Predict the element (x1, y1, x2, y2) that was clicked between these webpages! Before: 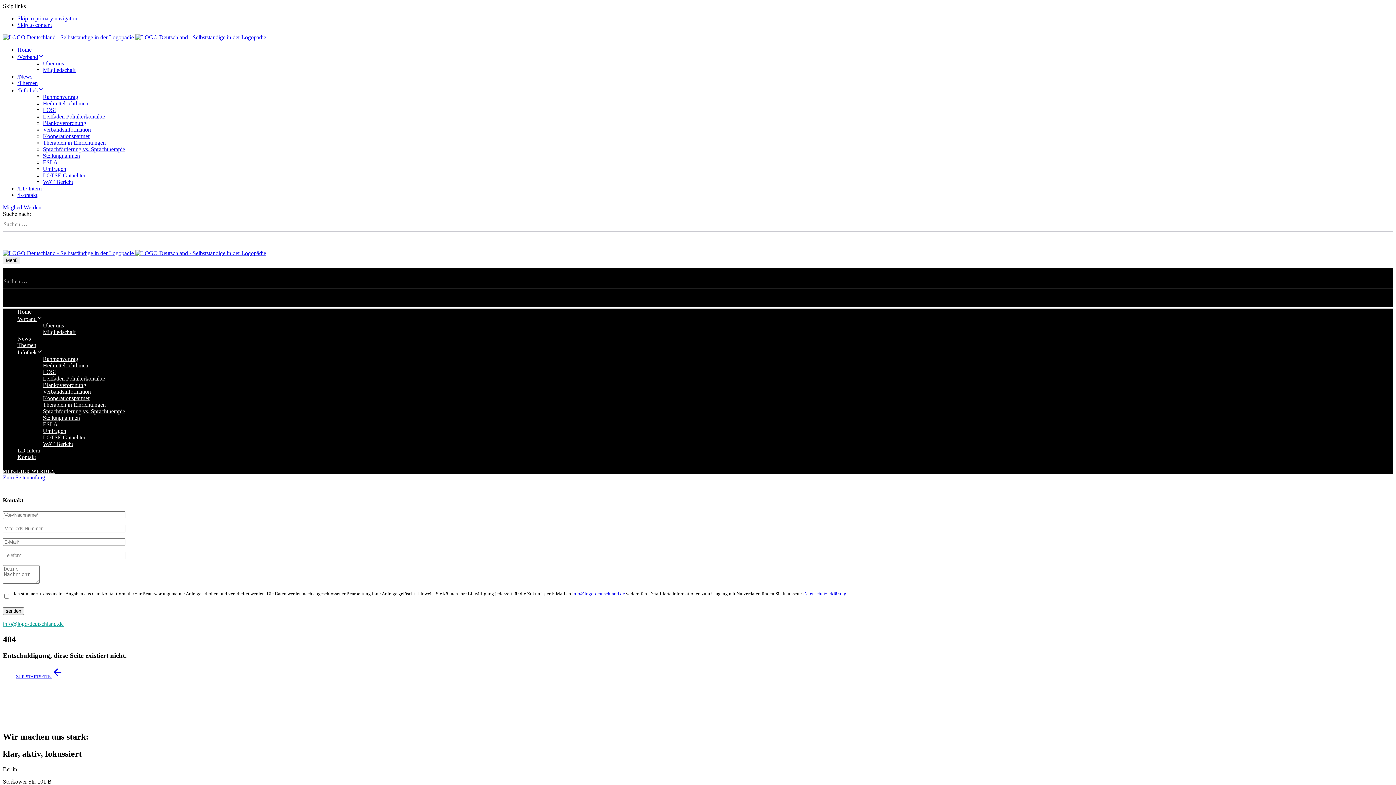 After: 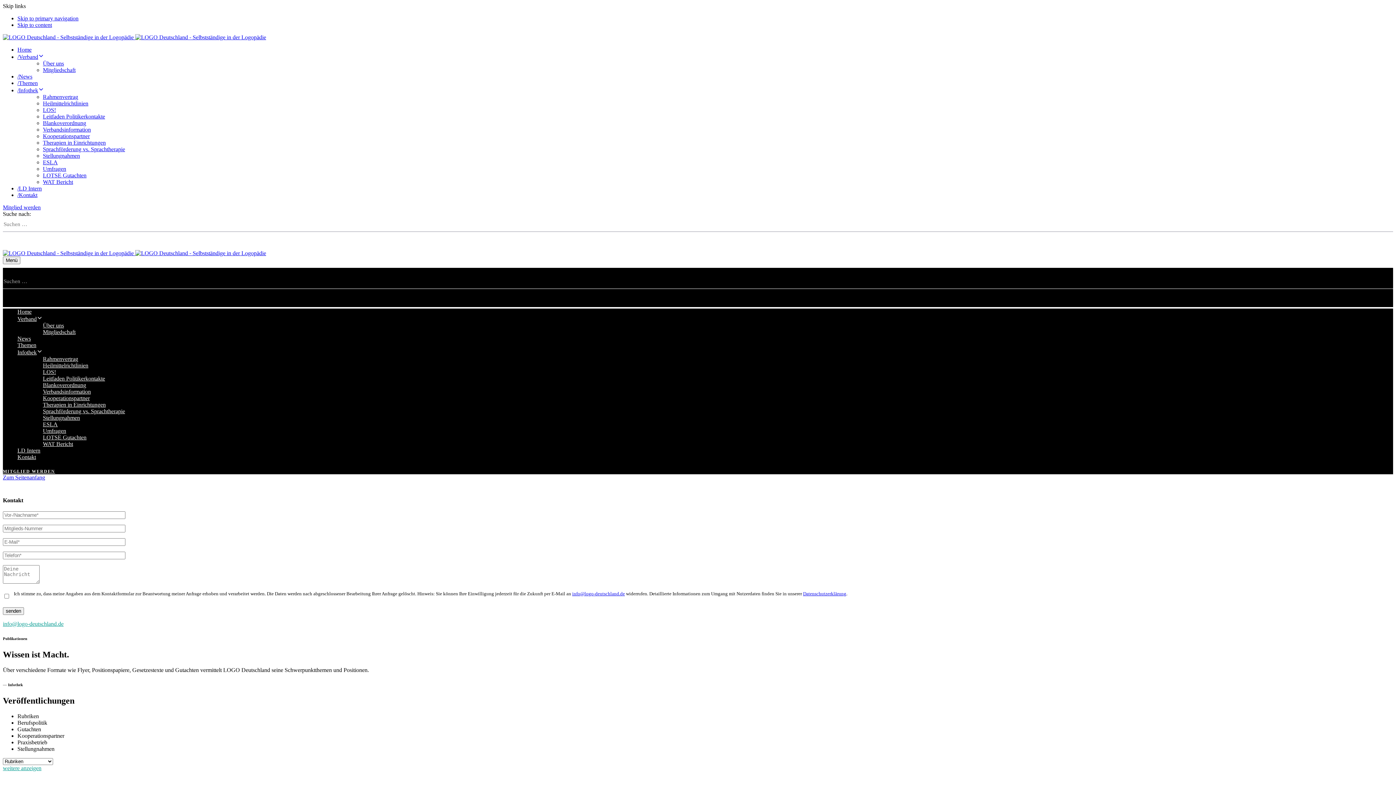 Action: label: /Infothek bbox: (17, 87, 44, 93)